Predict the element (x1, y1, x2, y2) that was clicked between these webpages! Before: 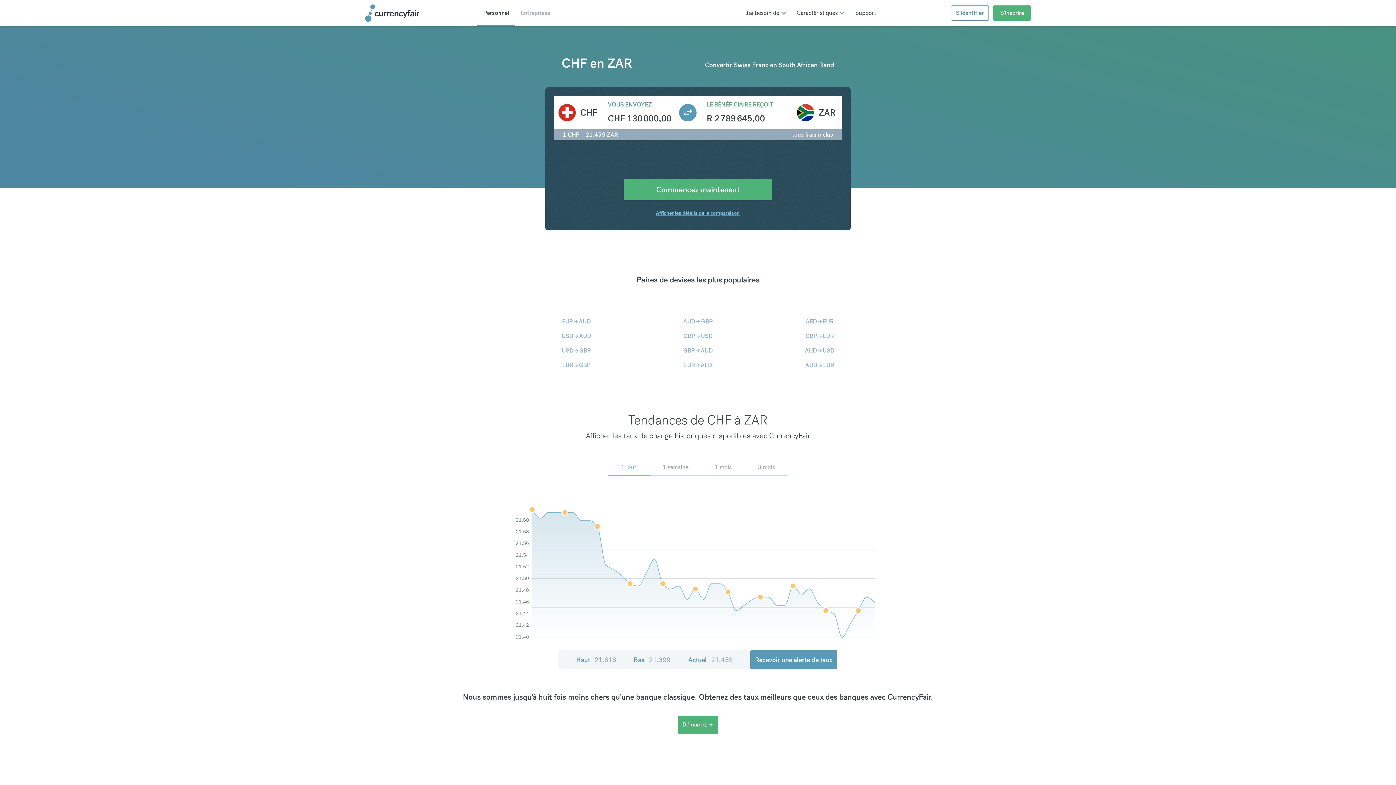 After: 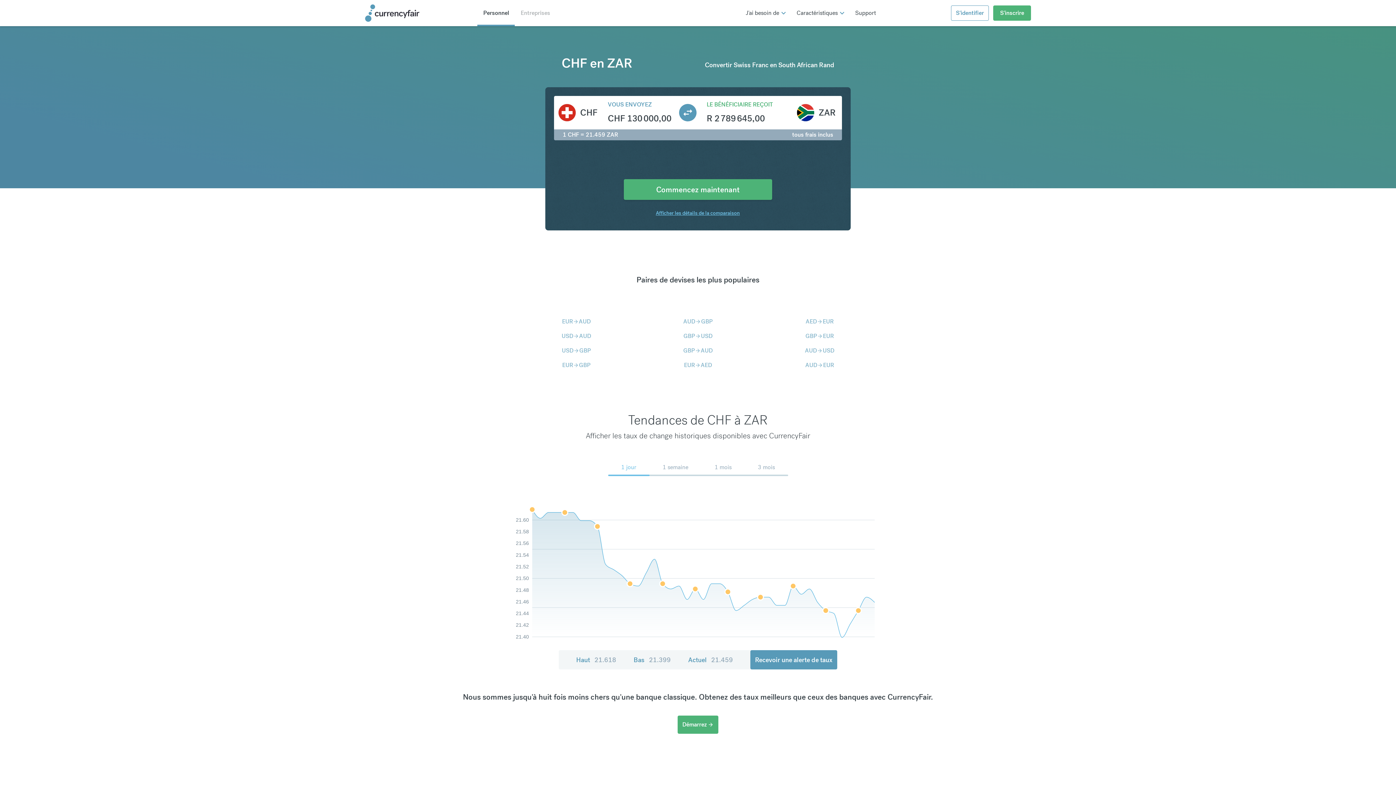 Action: bbox: (656, 209, 740, 217) label: Afficher les détails de la comparaison